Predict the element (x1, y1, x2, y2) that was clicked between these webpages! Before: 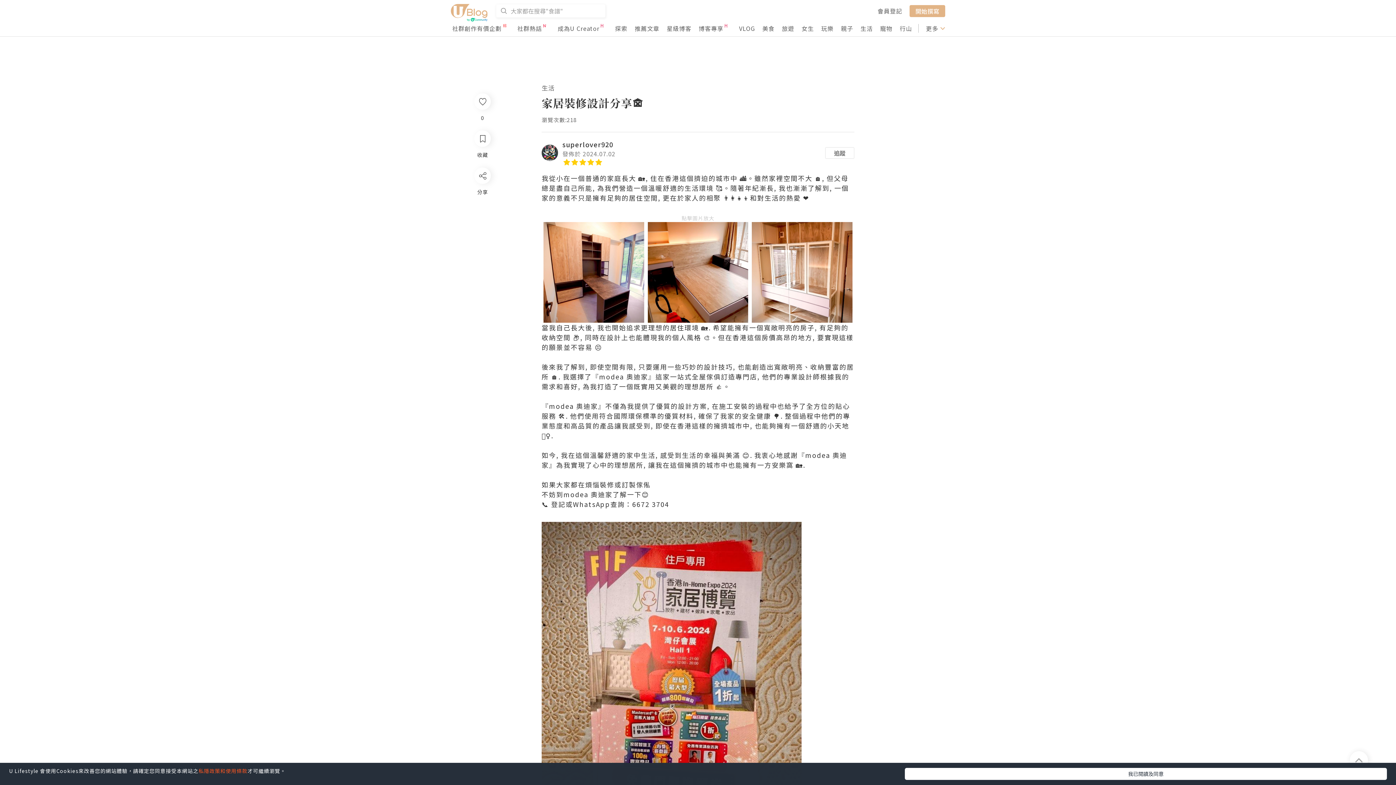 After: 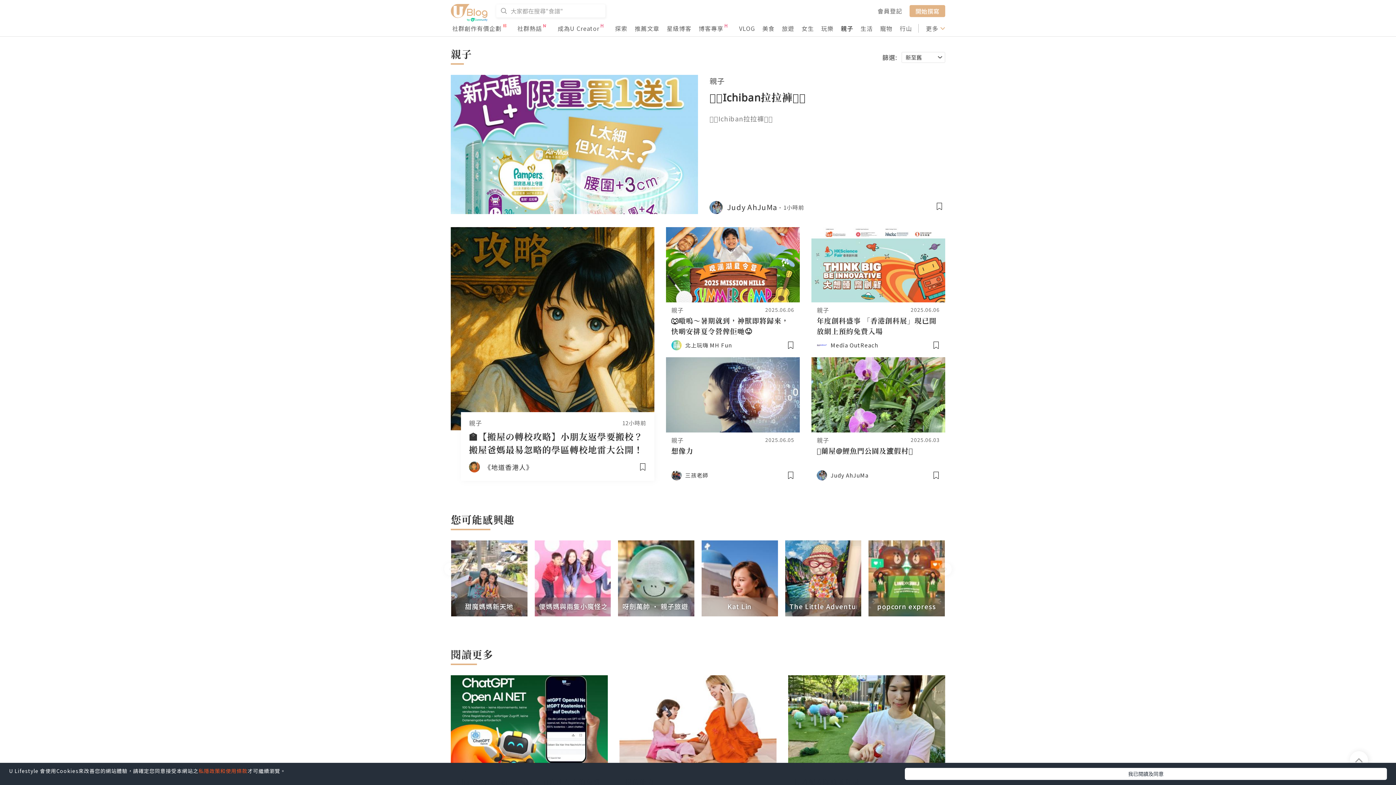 Action: label: 親子 bbox: (841, 24, 853, 32)